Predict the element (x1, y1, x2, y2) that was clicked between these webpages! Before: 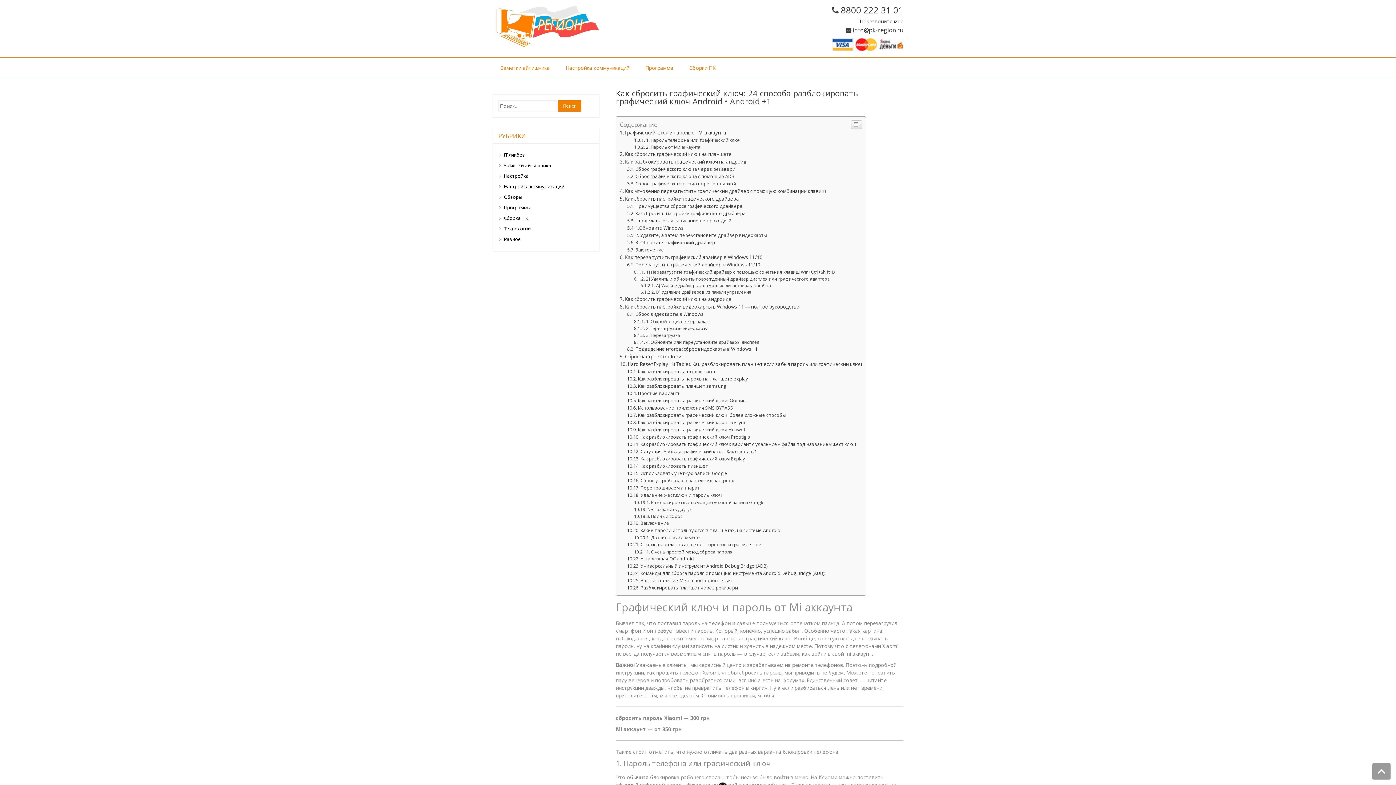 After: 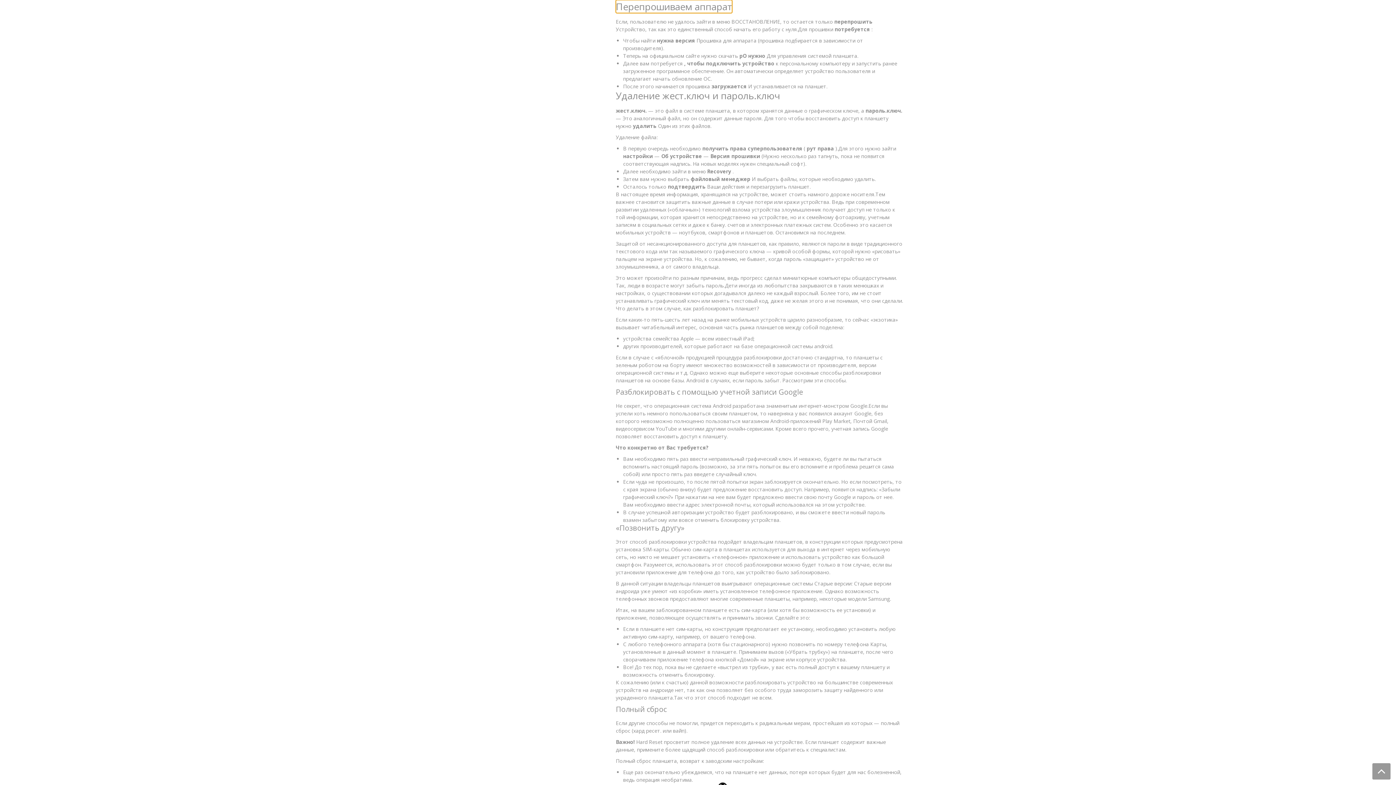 Action: bbox: (627, 485, 699, 491) label: Перепрошиваем аппарат